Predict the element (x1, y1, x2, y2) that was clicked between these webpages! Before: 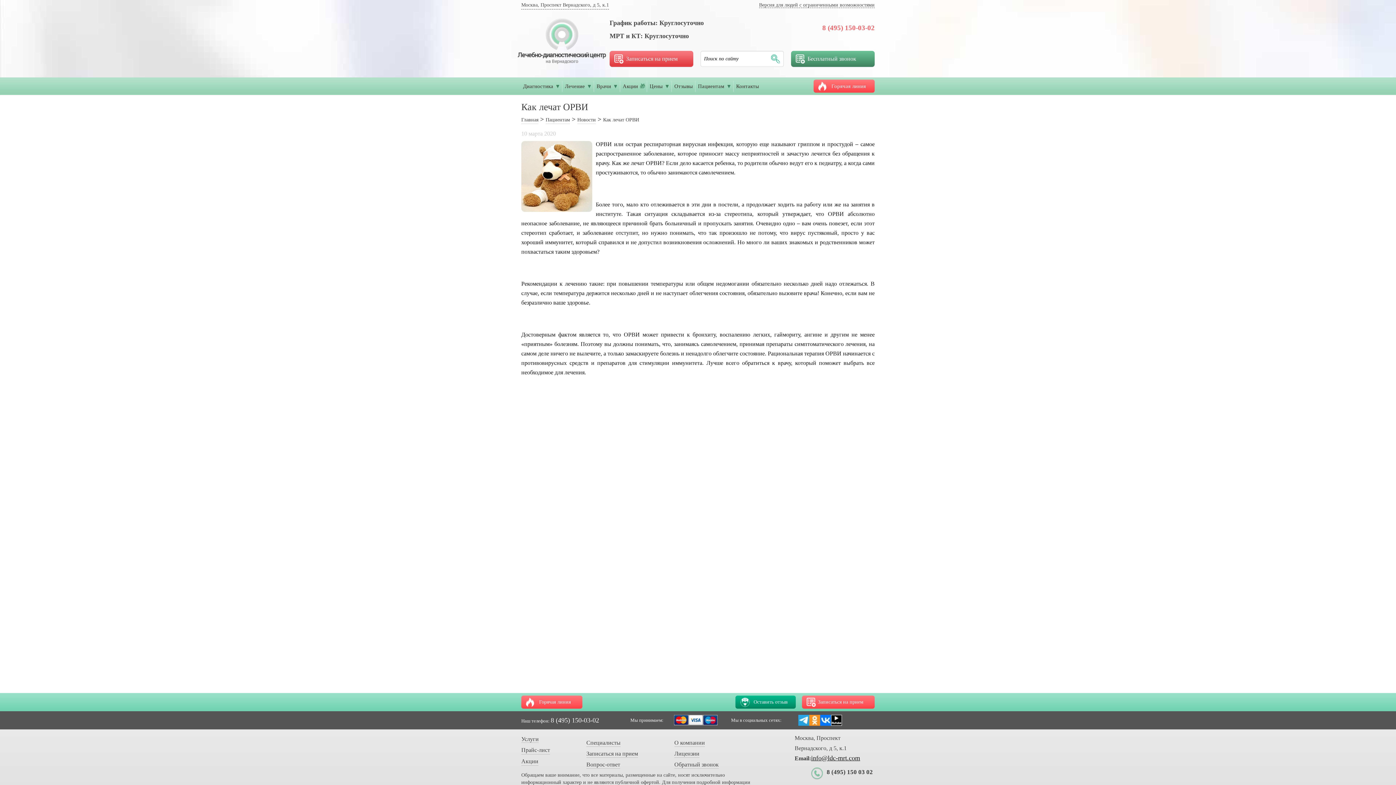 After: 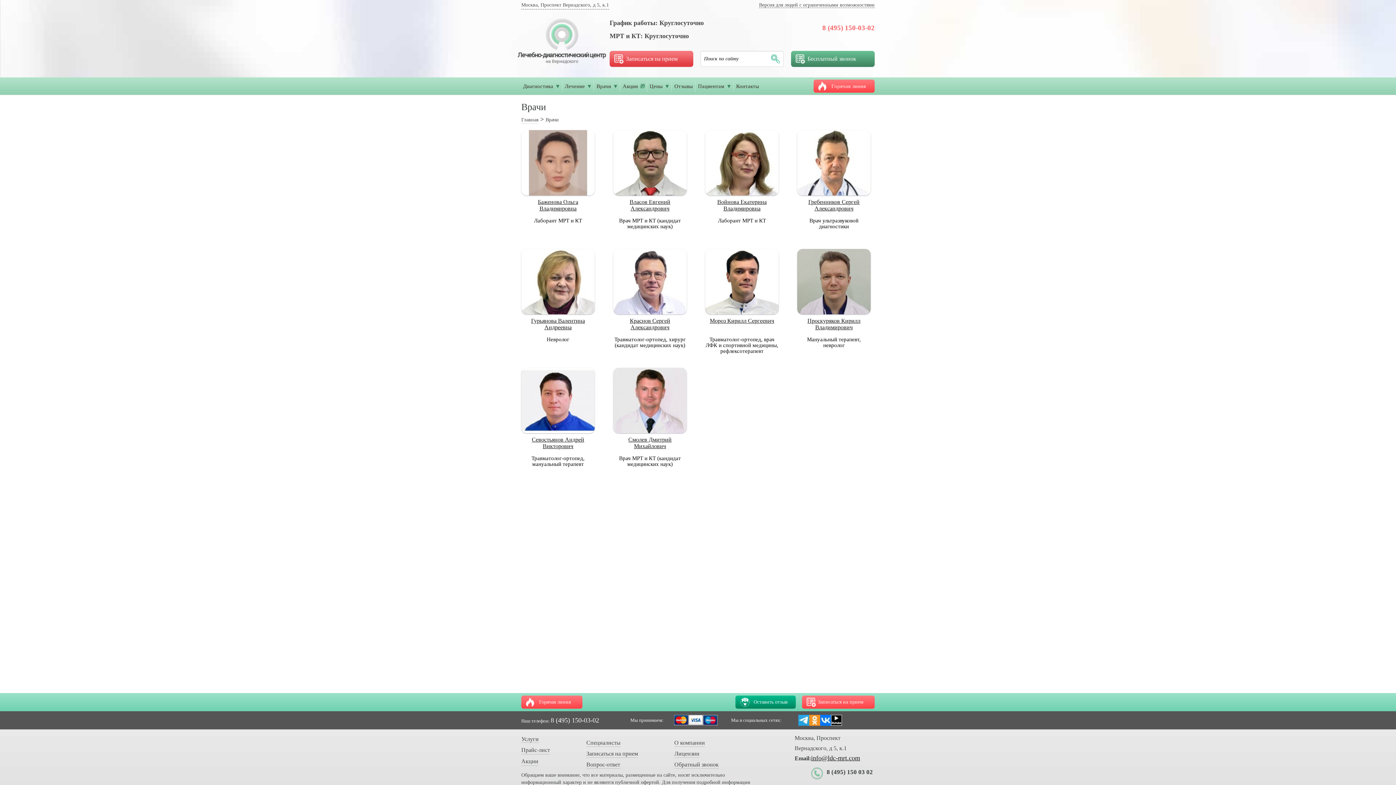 Action: label: Специалисты bbox: (586, 740, 620, 747)